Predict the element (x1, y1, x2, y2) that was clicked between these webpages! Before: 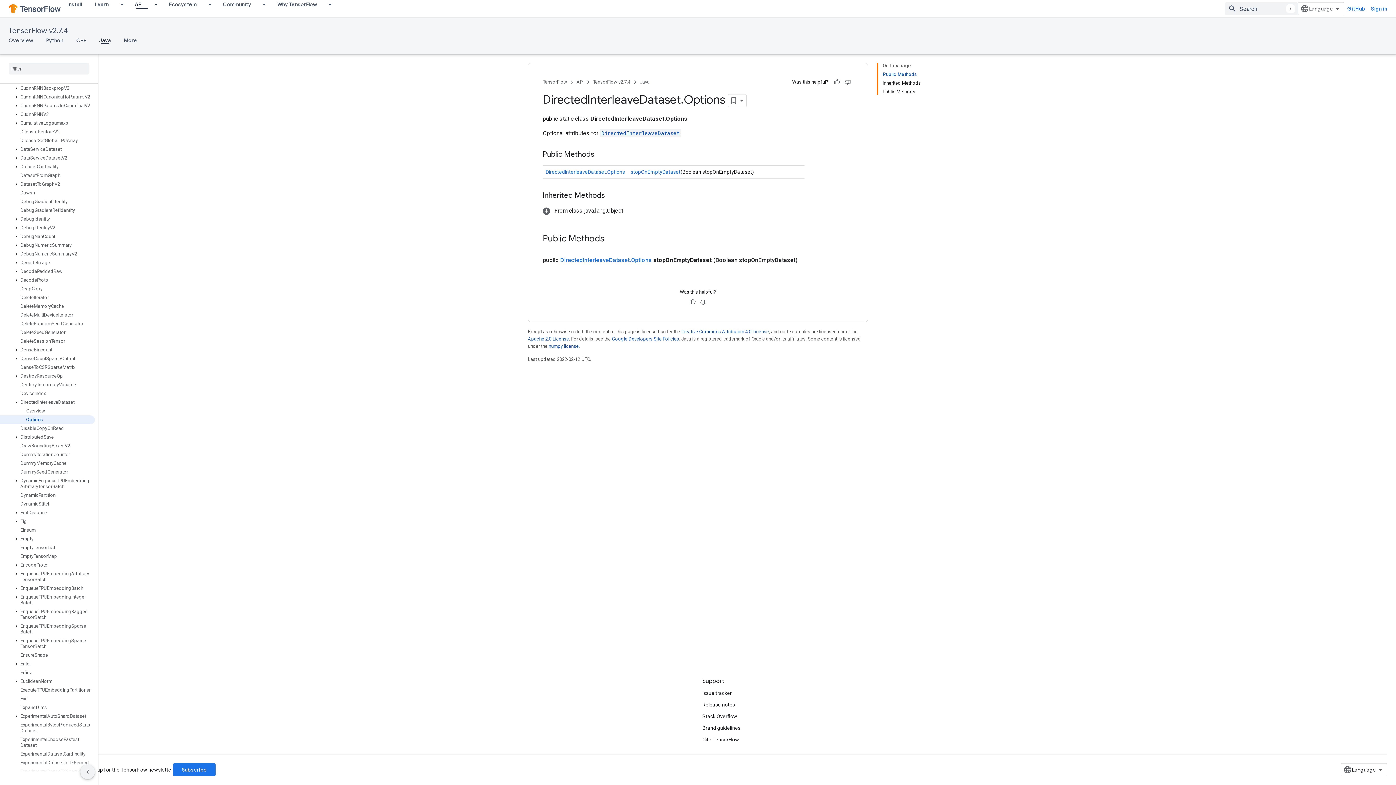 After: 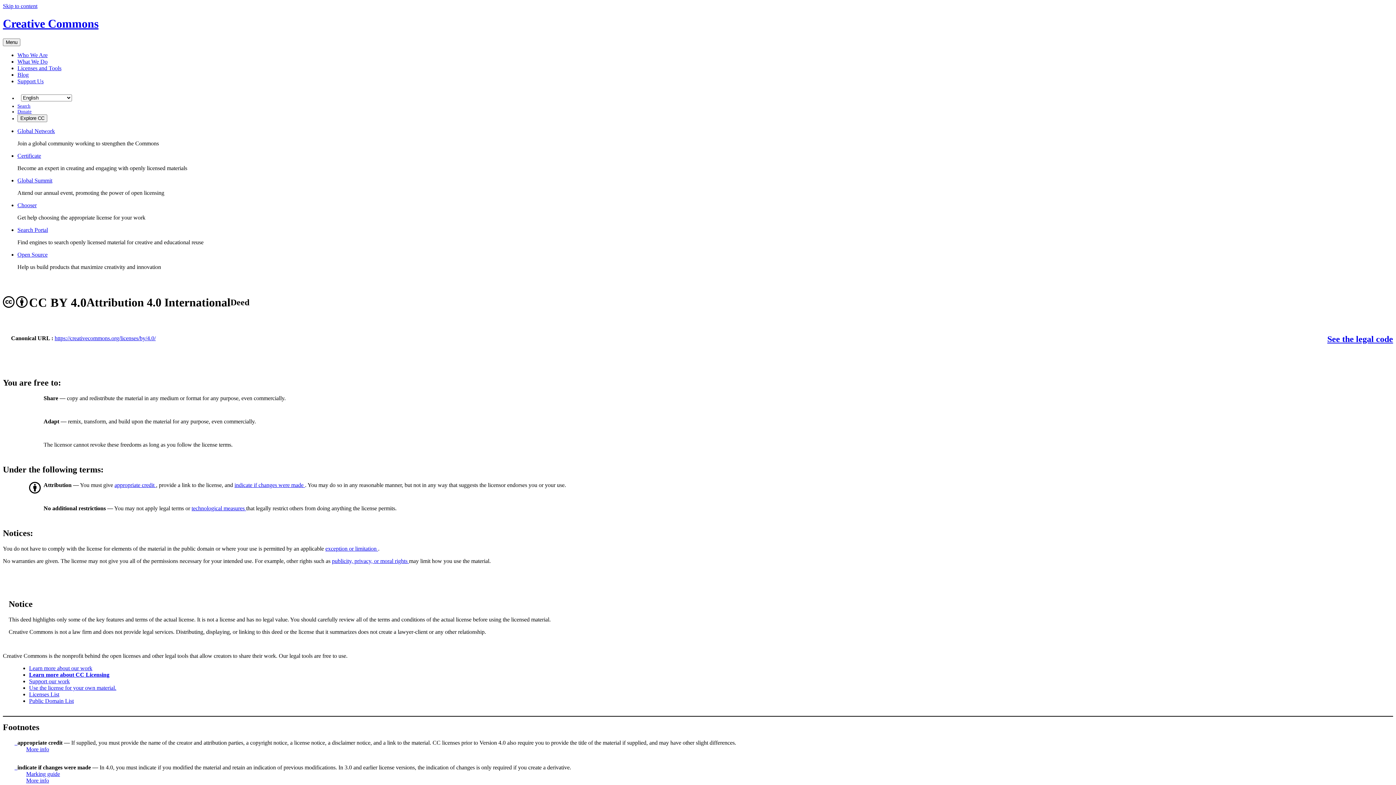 Action: label: Creative Commons Attribution 4.0 License bbox: (681, 300, 769, 306)